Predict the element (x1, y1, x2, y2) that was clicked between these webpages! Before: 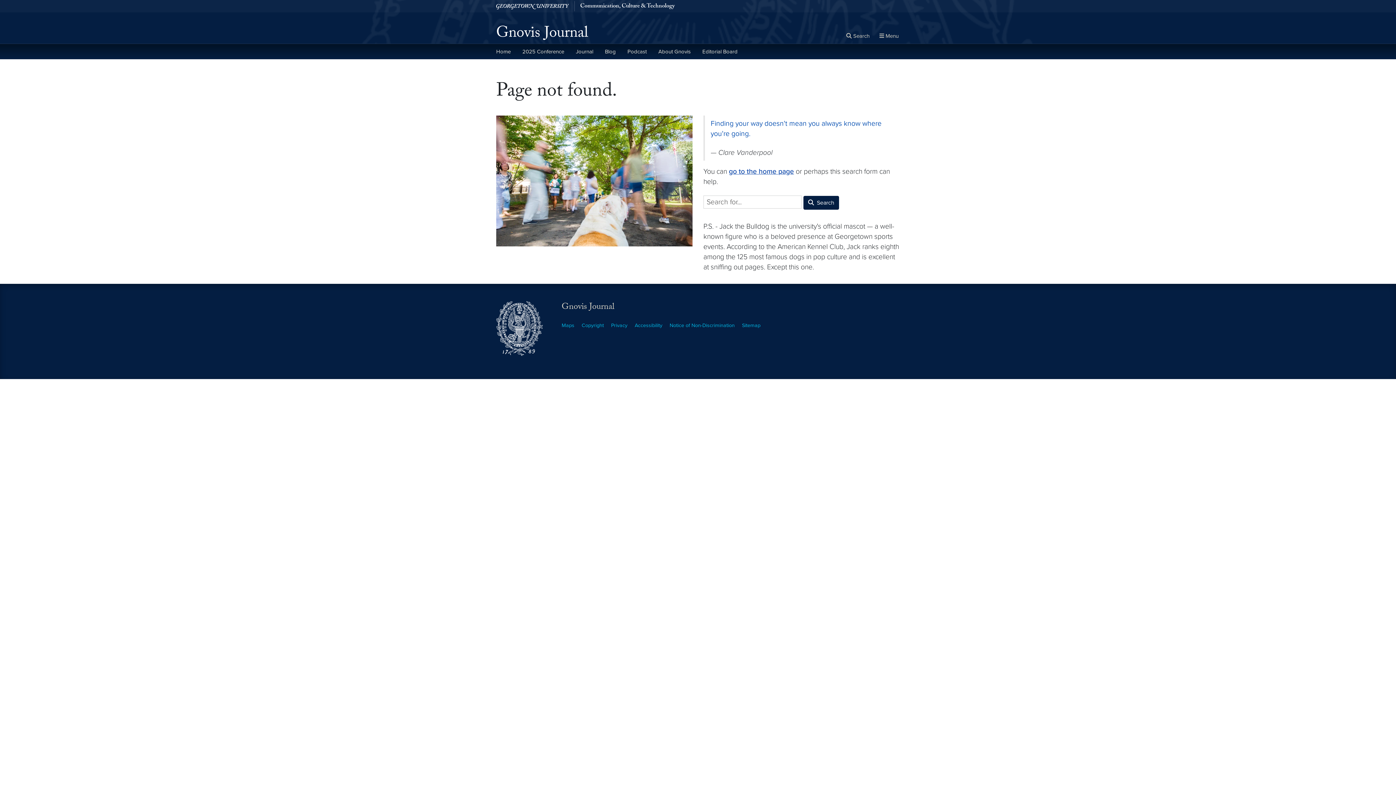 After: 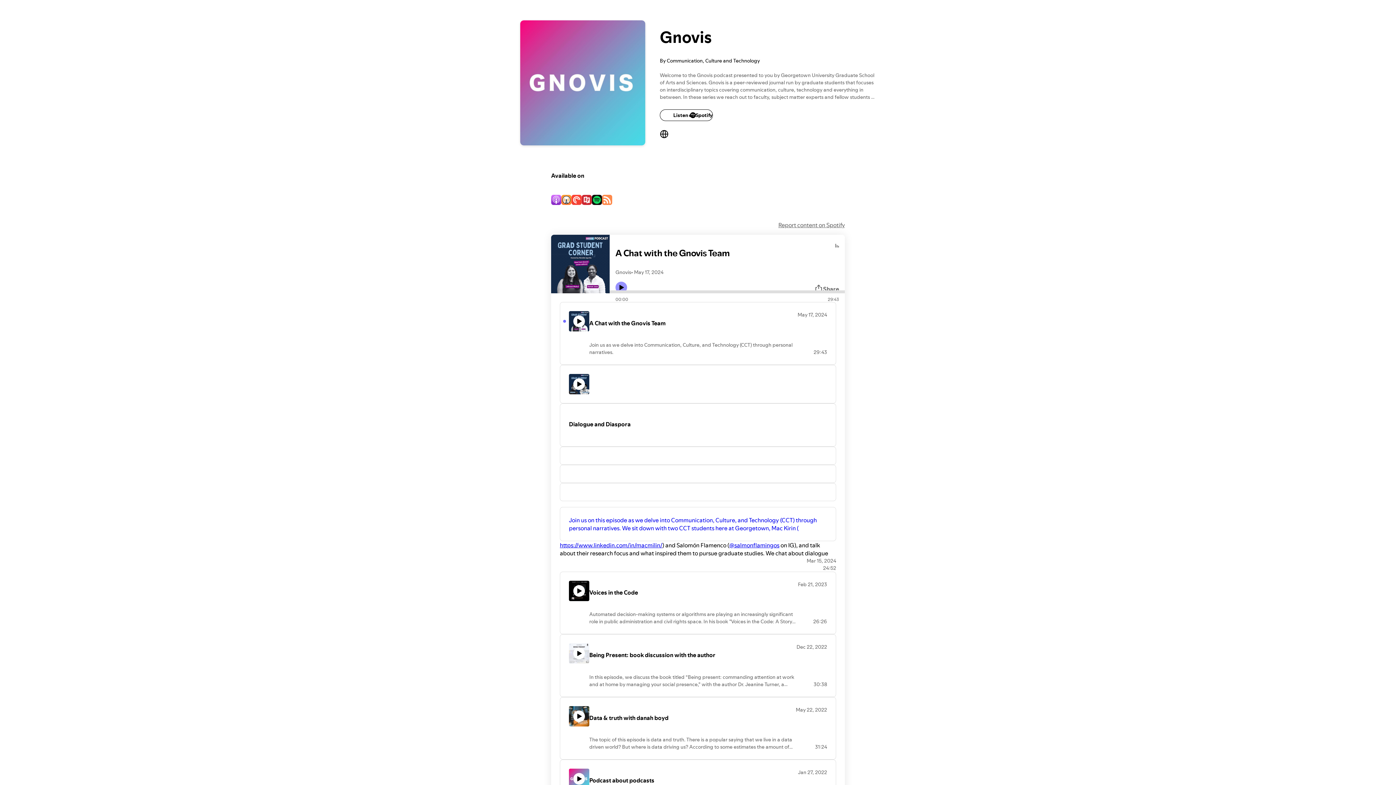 Action: bbox: (627, 44, 646, 59) label: Podcast